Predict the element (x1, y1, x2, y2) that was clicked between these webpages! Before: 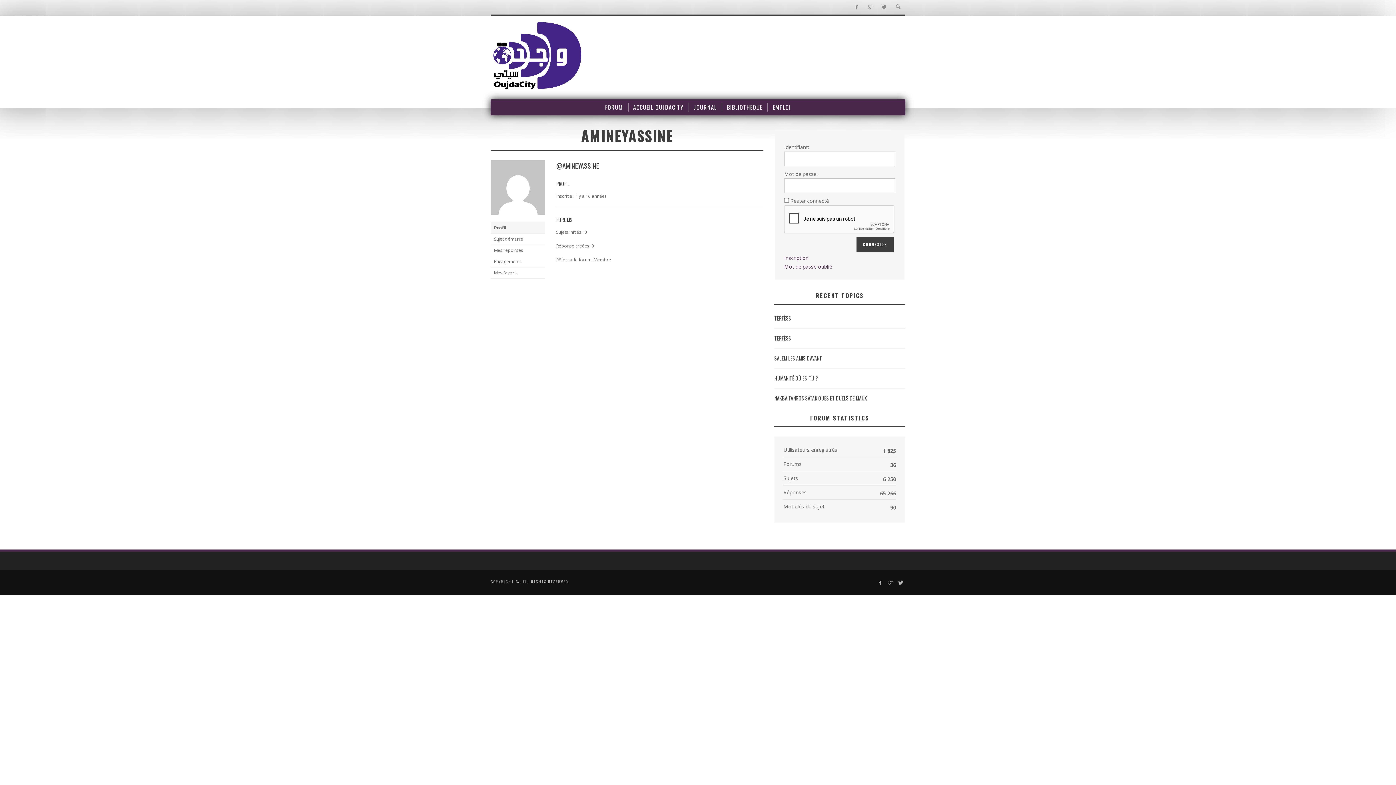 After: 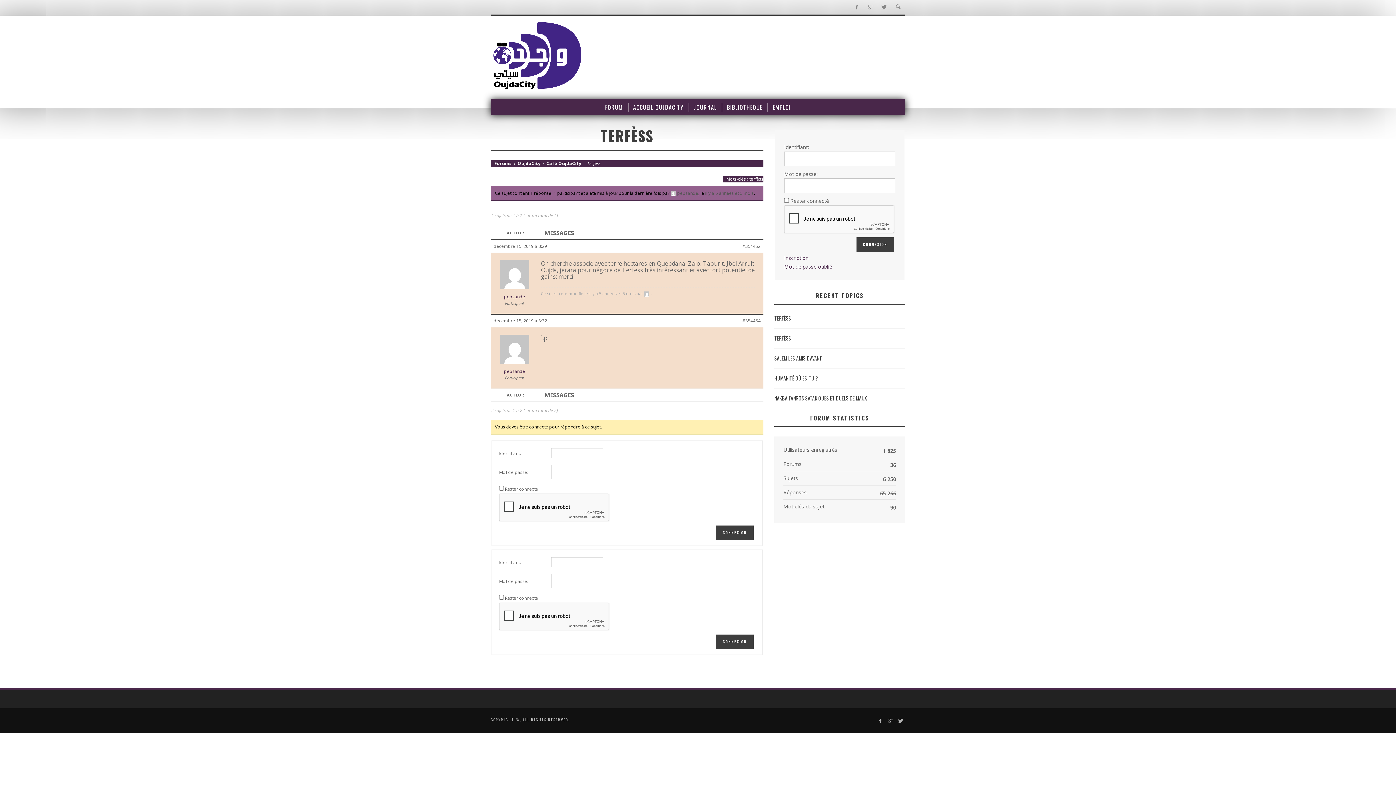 Action: label: TERFÈSS bbox: (774, 314, 905, 322)